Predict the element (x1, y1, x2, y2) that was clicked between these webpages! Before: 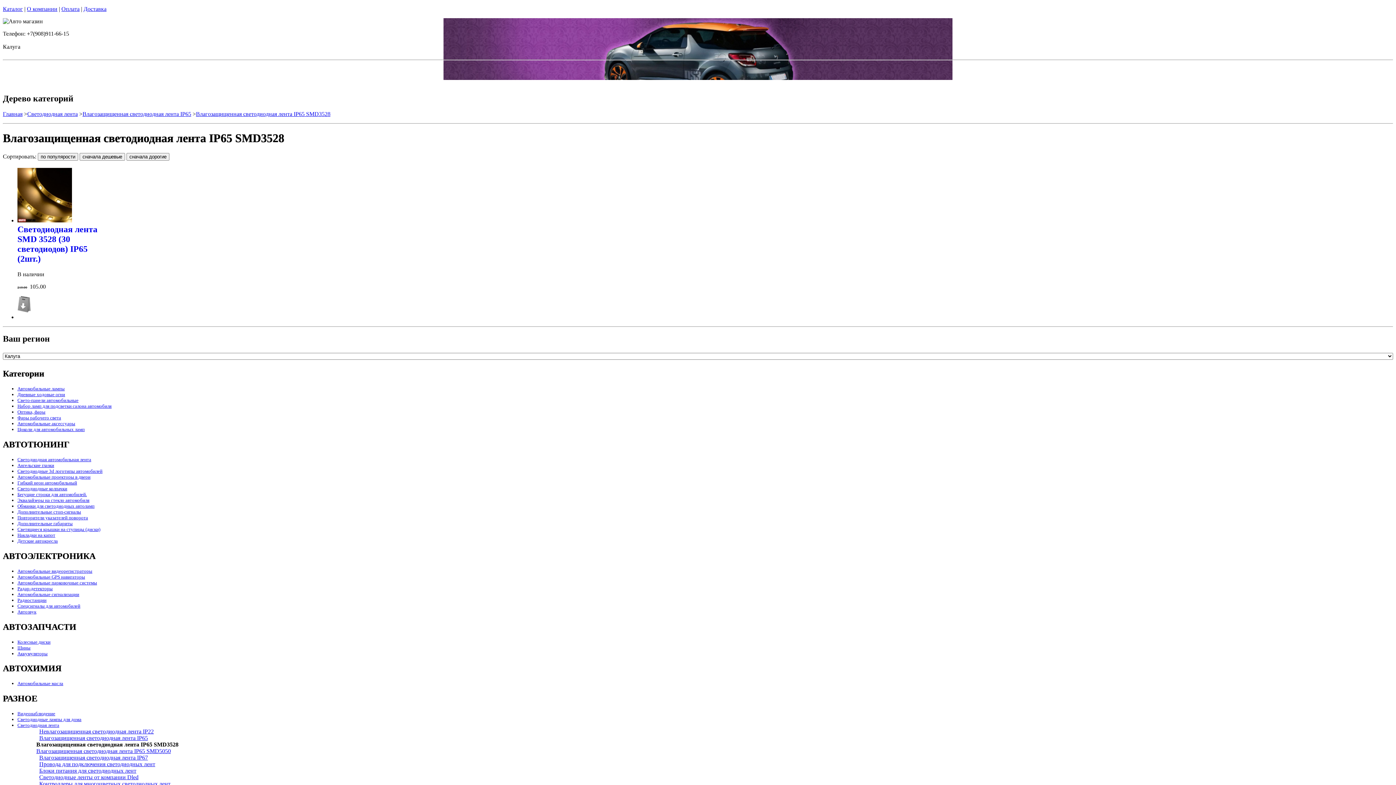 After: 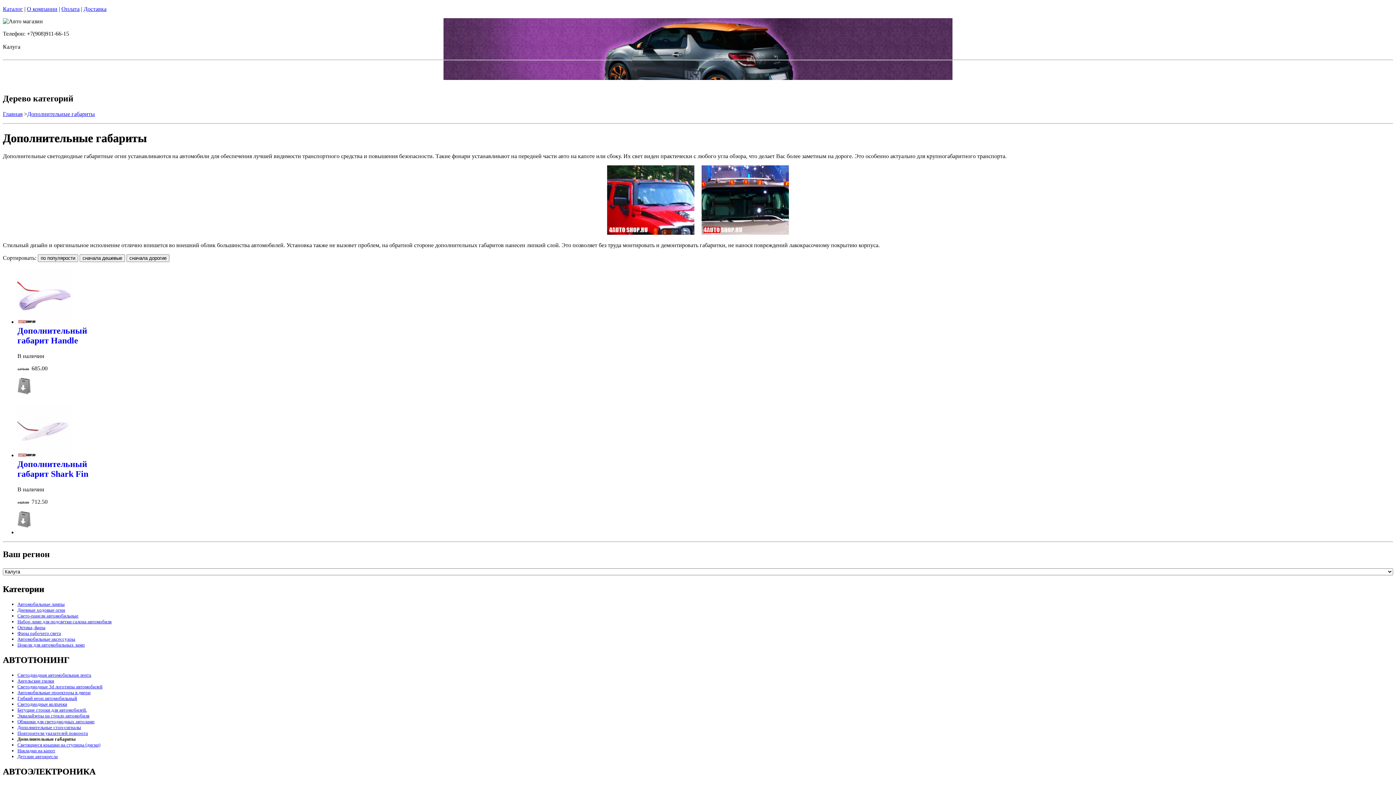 Action: label: Дополнительные габариты bbox: (17, 521, 72, 526)